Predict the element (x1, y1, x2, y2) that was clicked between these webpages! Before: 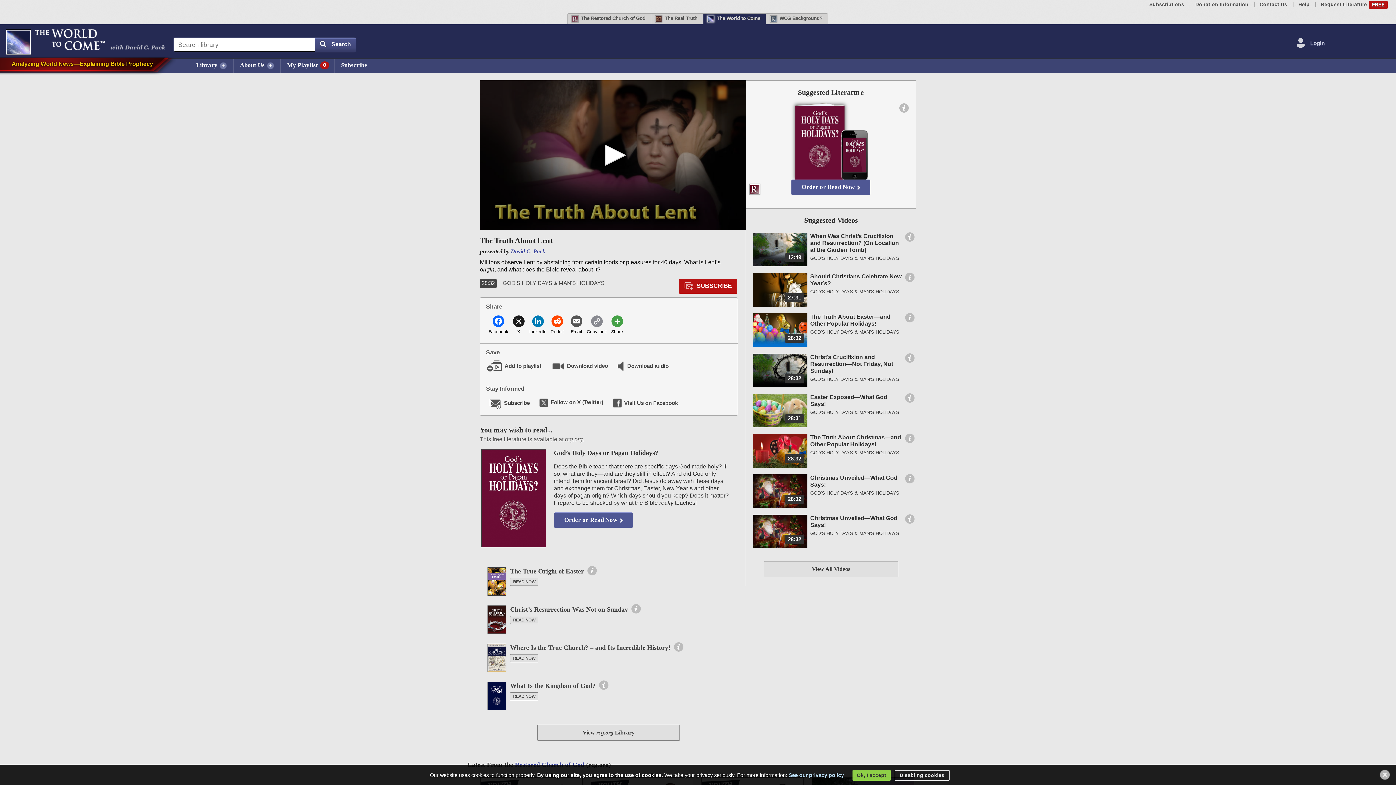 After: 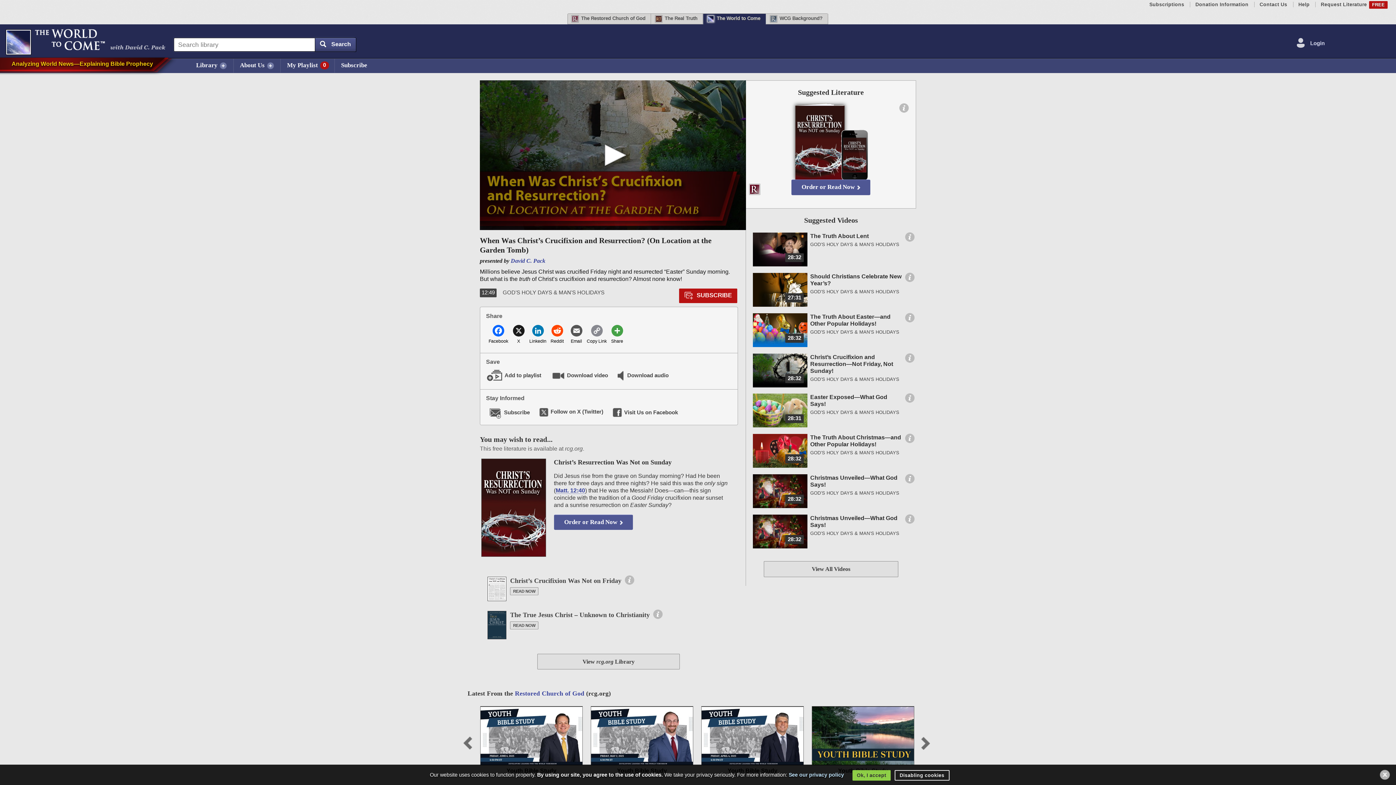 Action: bbox: (810, 233, 899, 253) label: When Was Christ’s Crucifixion and Resurrection? (On Location at the Garden Tomb)